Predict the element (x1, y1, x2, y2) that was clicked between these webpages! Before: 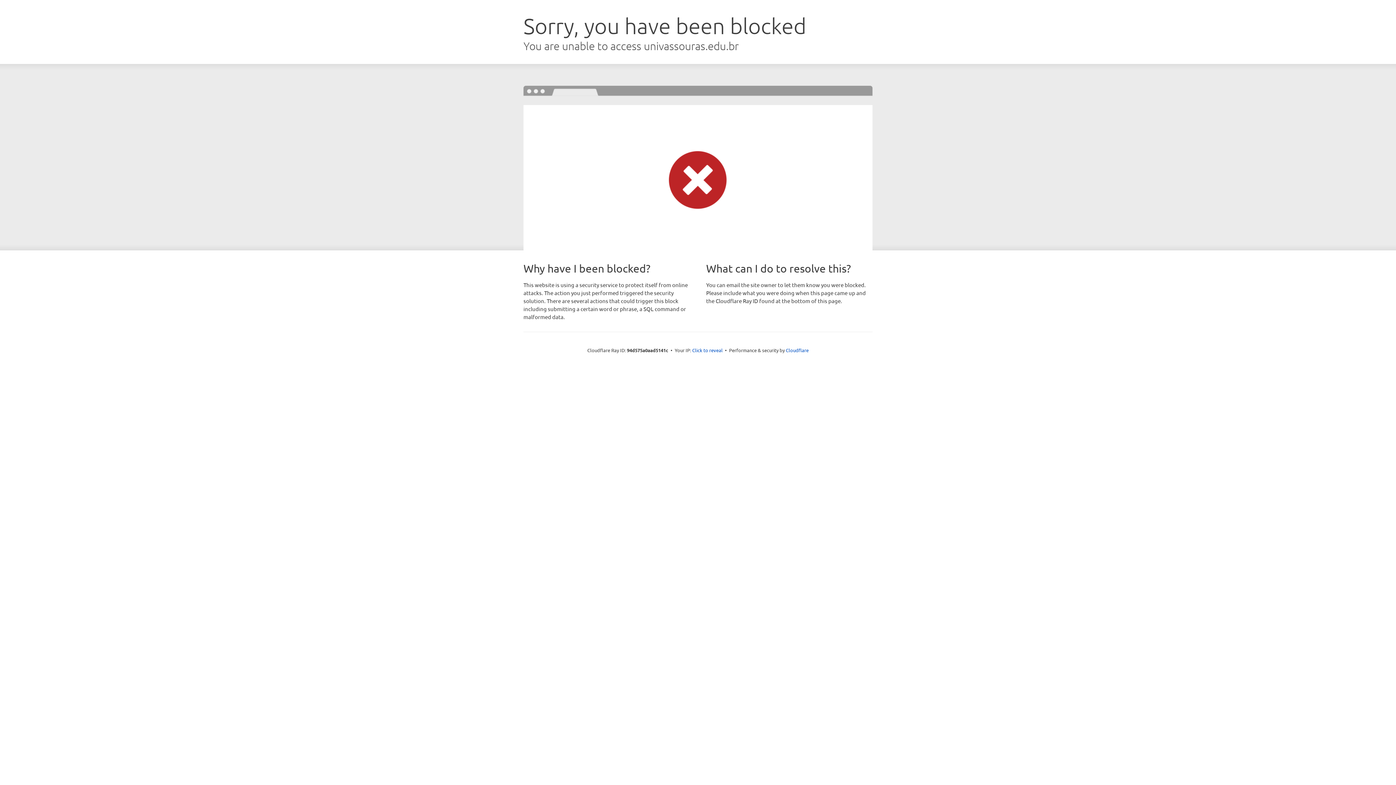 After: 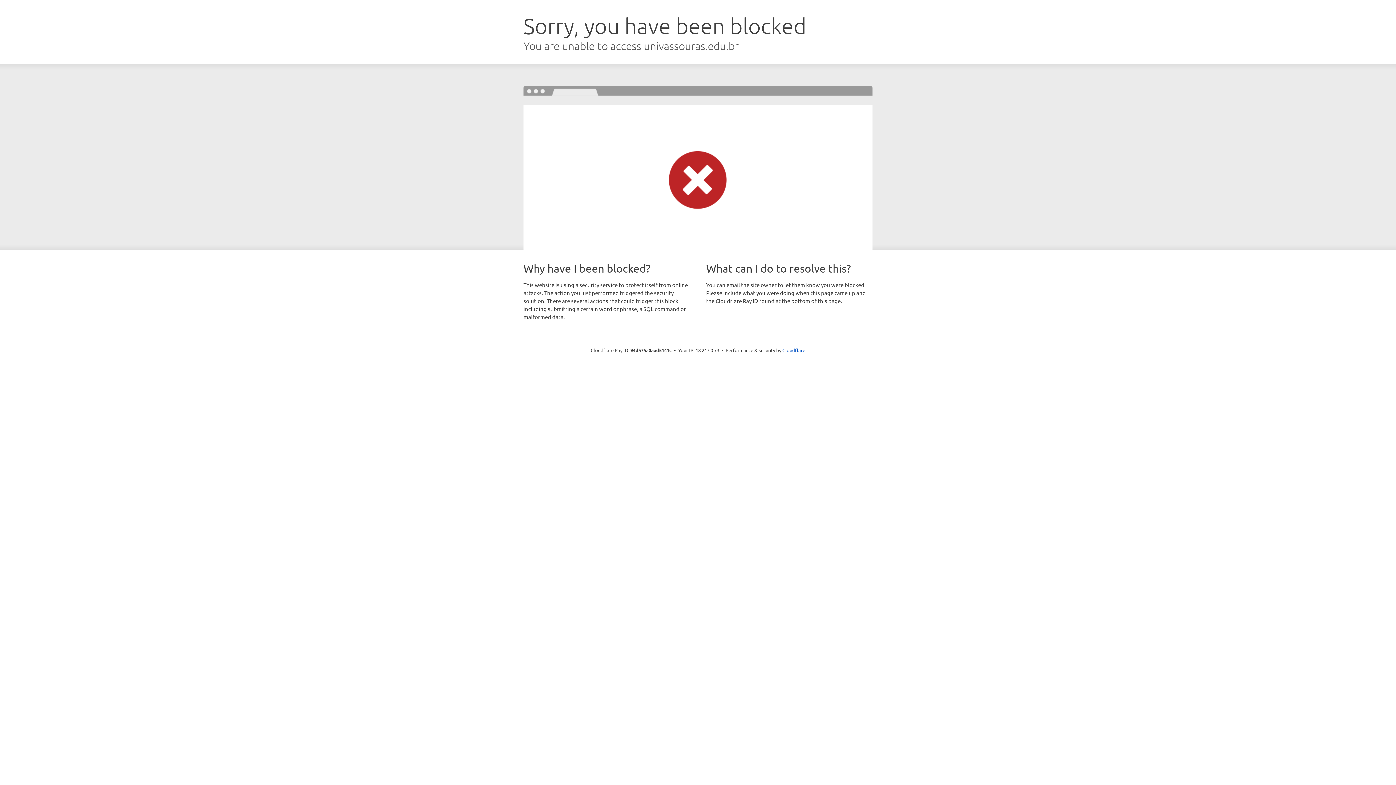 Action: bbox: (692, 346, 722, 353) label: Click to reveal